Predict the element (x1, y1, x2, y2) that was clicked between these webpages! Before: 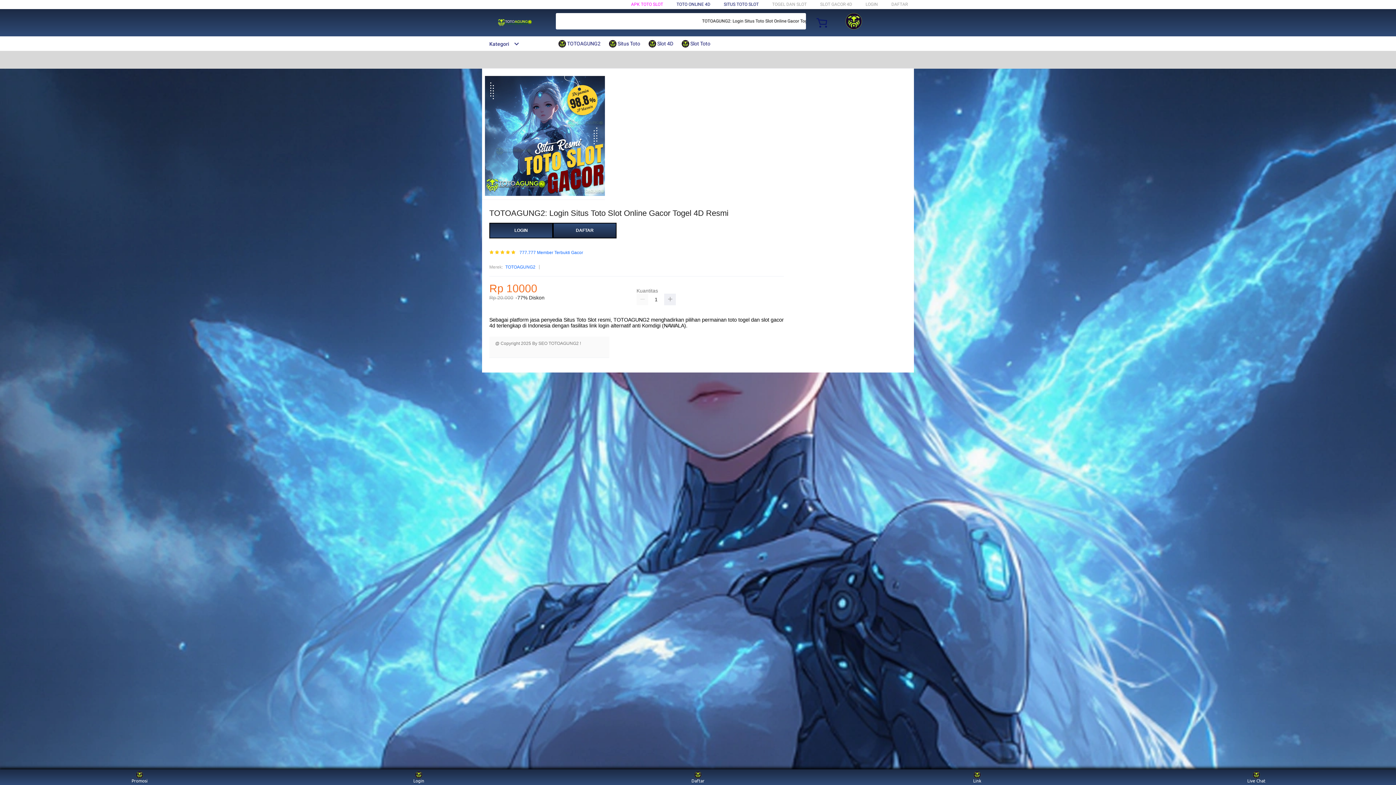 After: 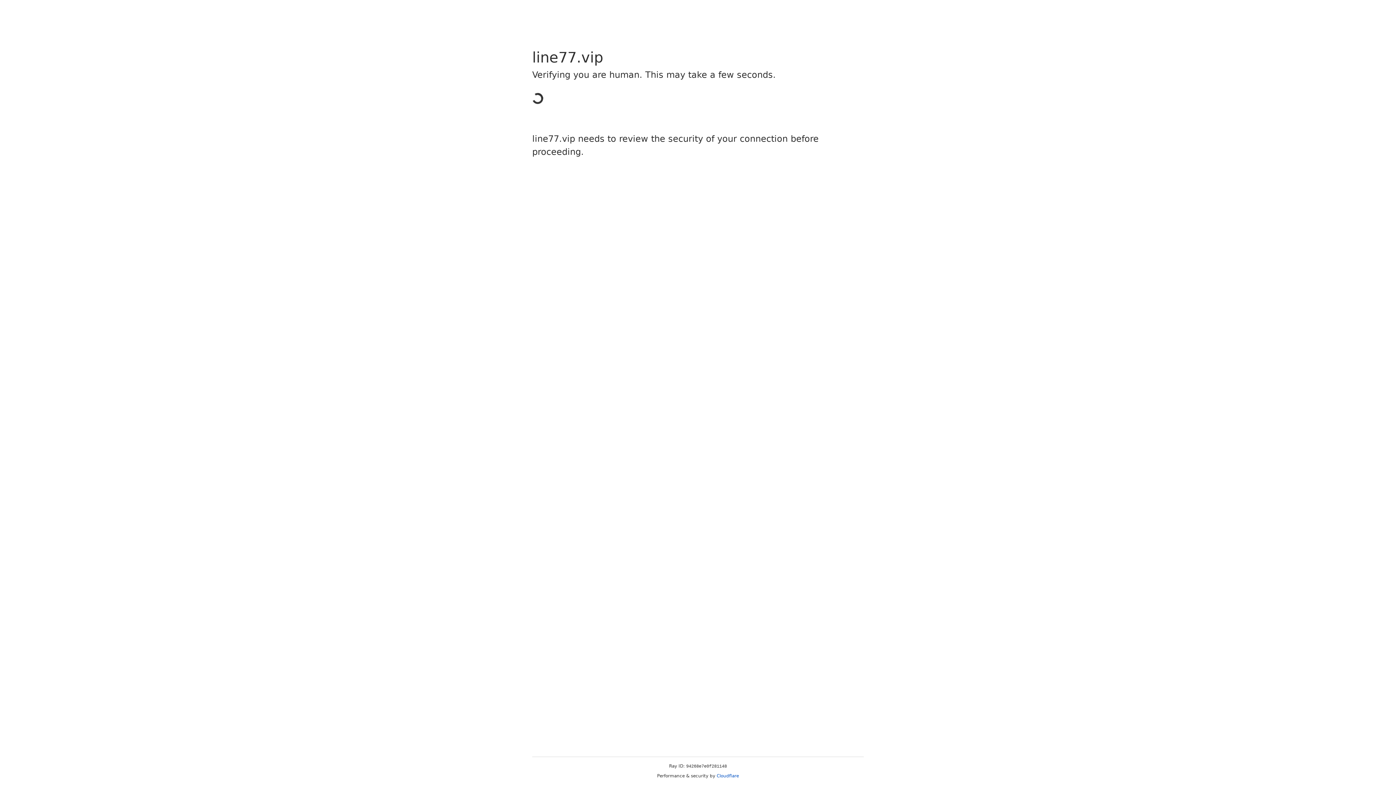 Action: label: LOGIN bbox: (489, 223, 553, 238)